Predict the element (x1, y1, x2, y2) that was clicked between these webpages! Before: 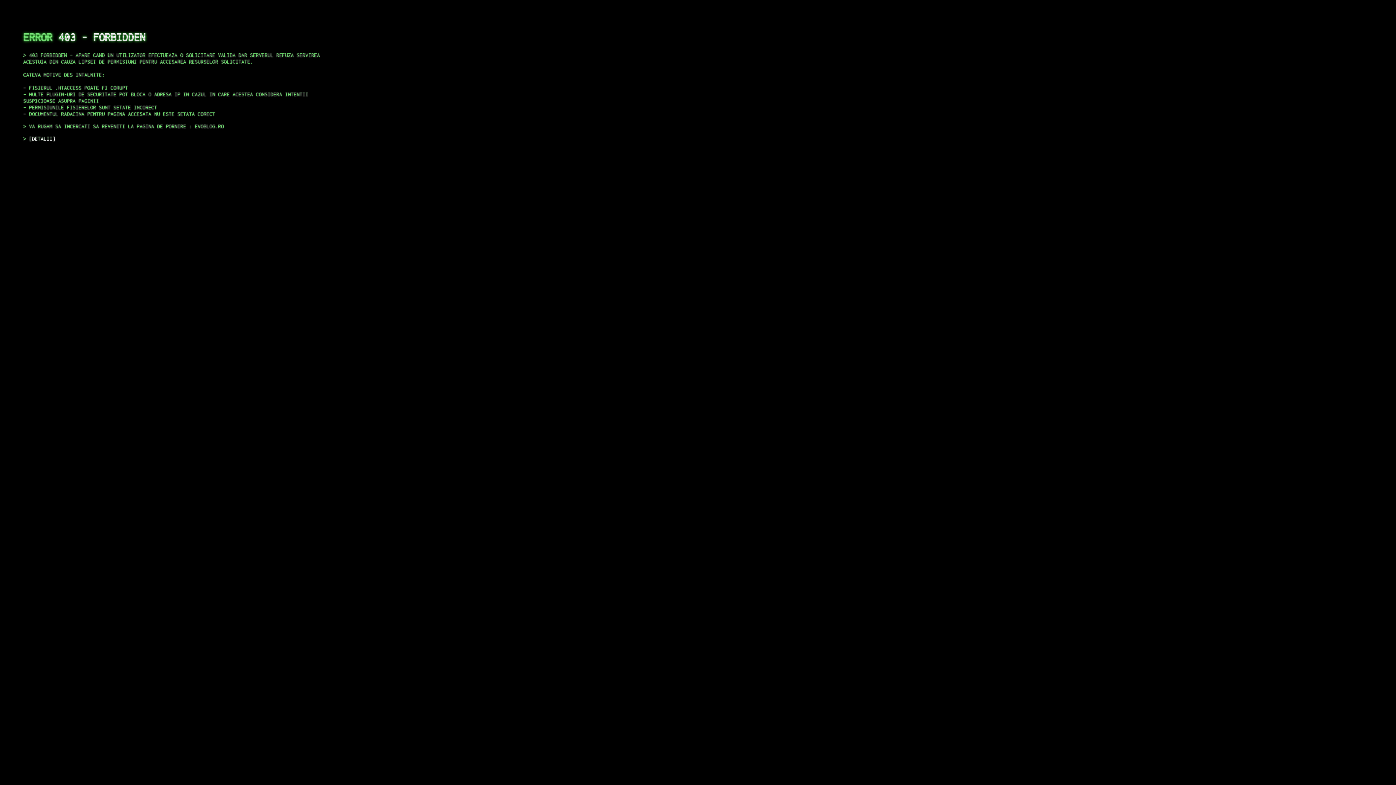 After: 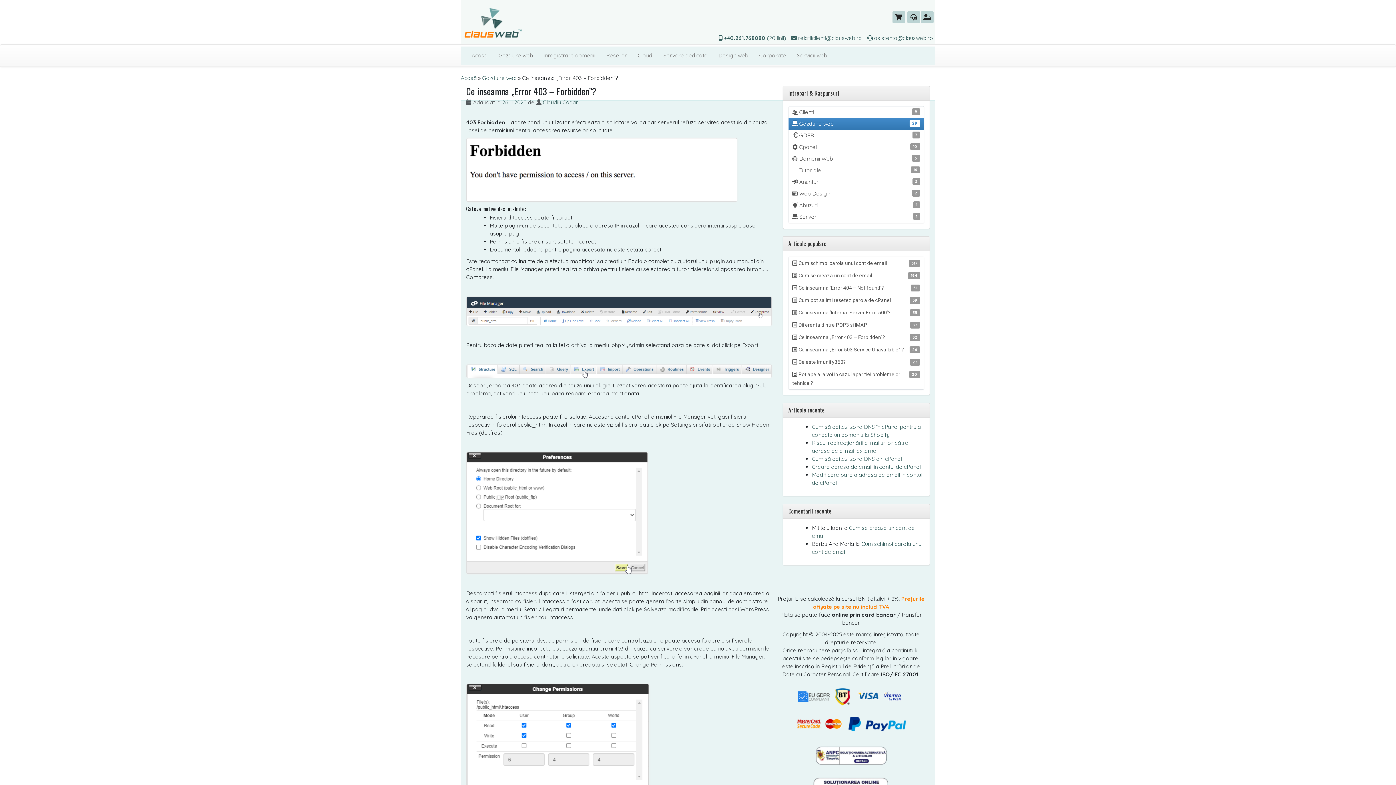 Action: bbox: (29, 135, 55, 141) label: DETALII